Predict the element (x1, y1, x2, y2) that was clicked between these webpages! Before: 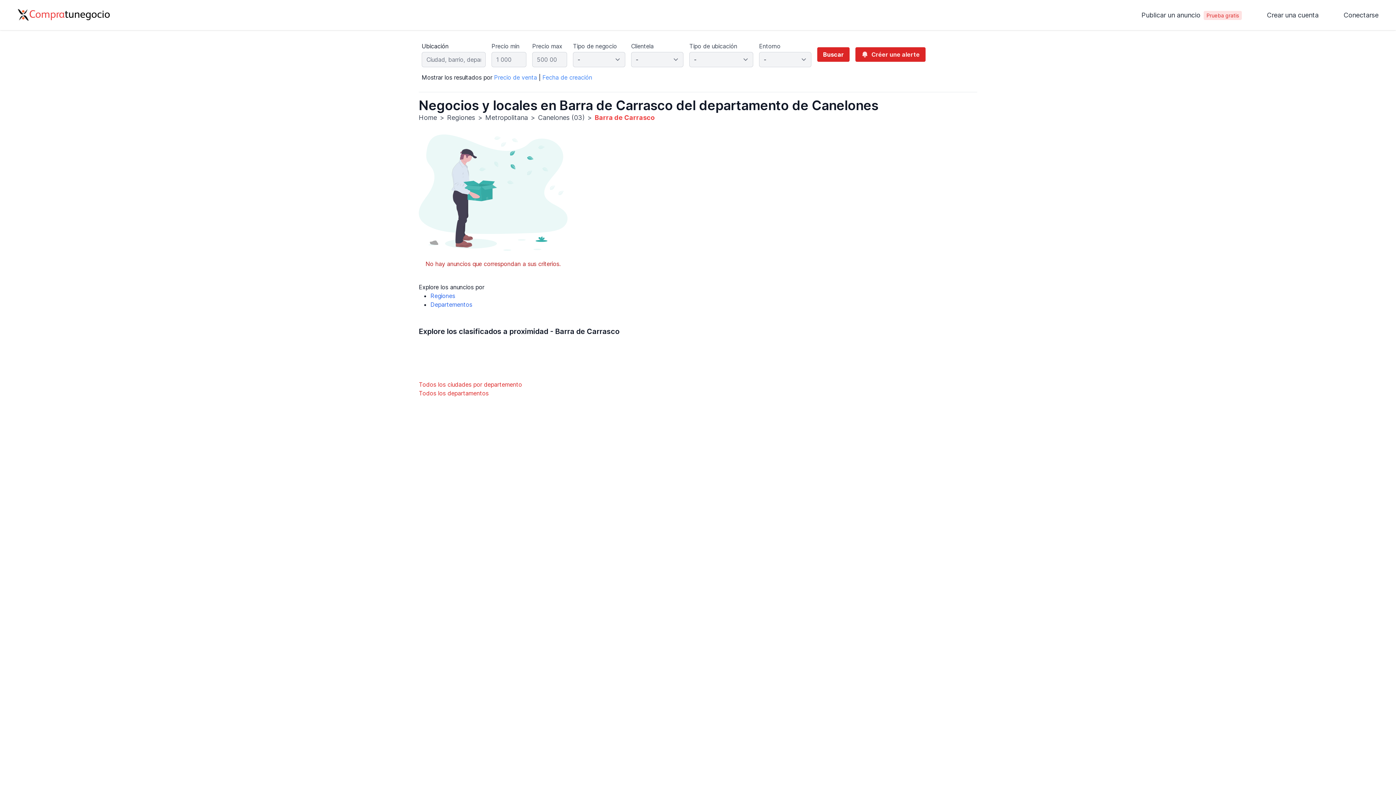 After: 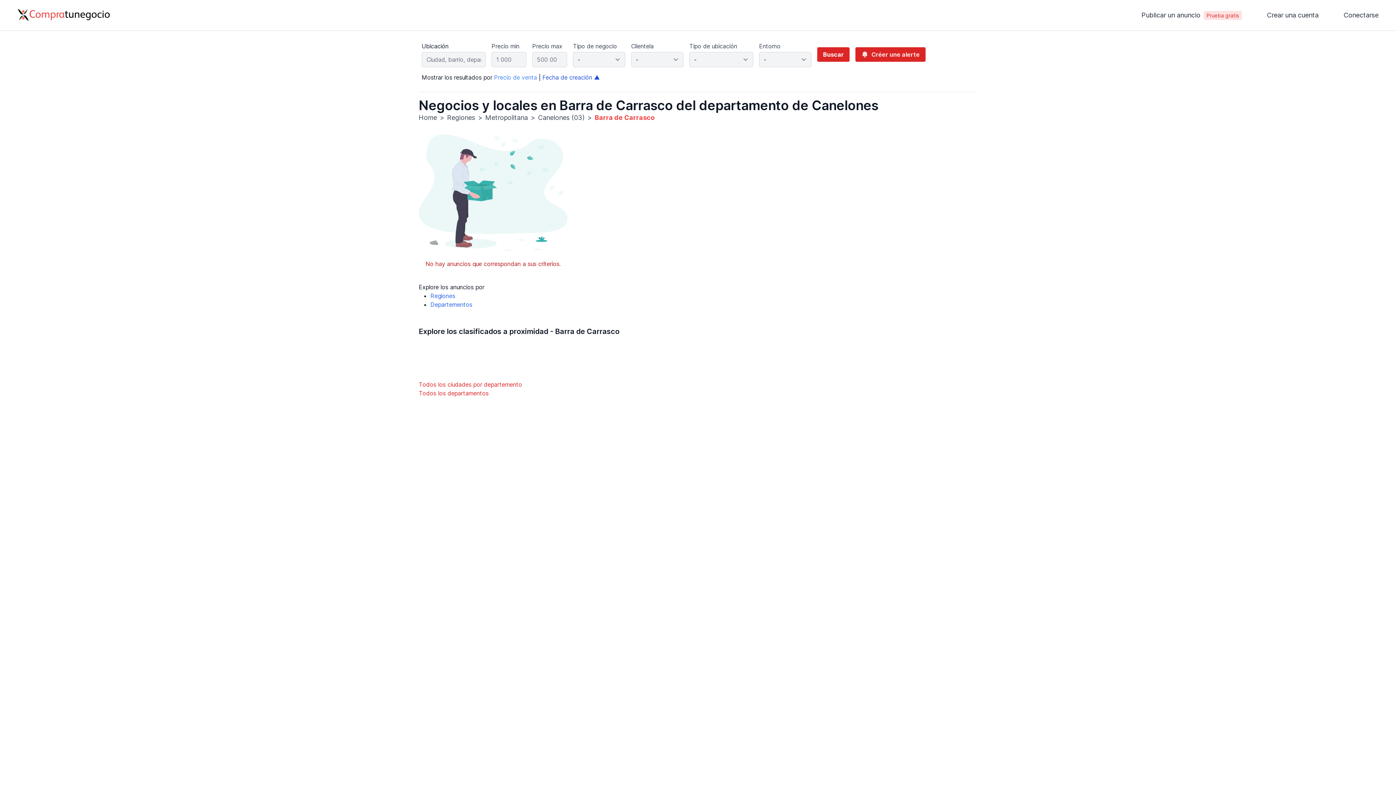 Action: bbox: (542, 73, 592, 81) label: Fecha de creación